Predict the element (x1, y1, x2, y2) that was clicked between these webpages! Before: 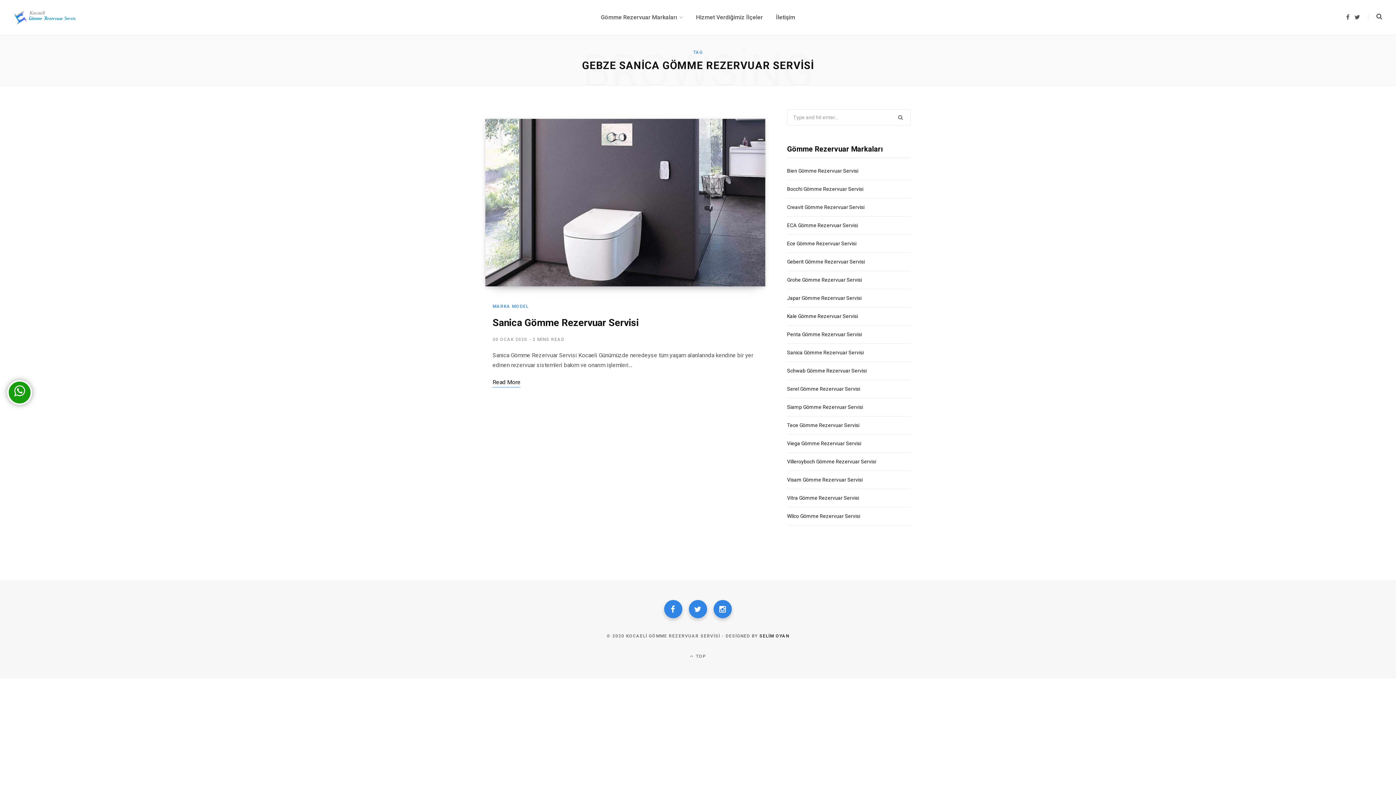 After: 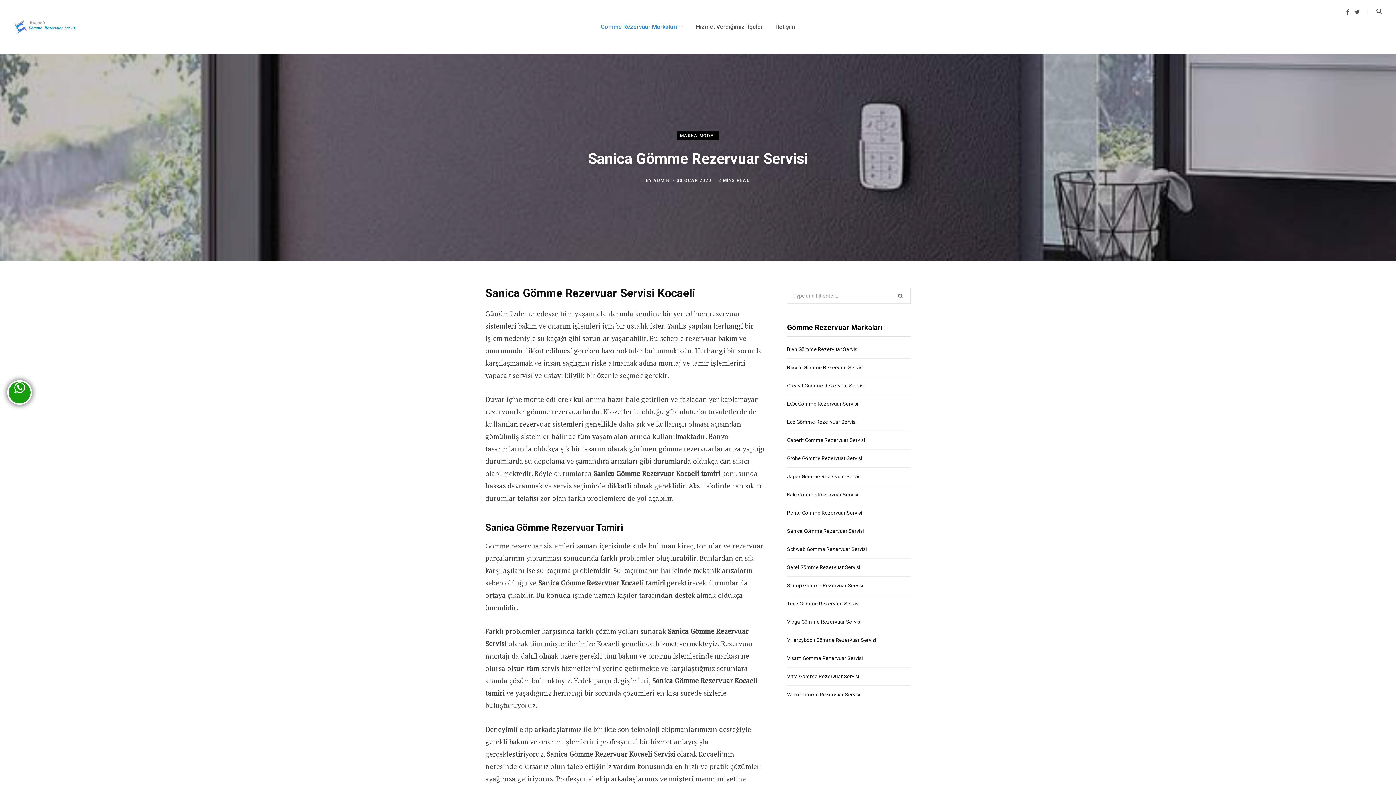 Action: bbox: (492, 317, 638, 328) label: Sanica Gömme Rezervuar Servisi